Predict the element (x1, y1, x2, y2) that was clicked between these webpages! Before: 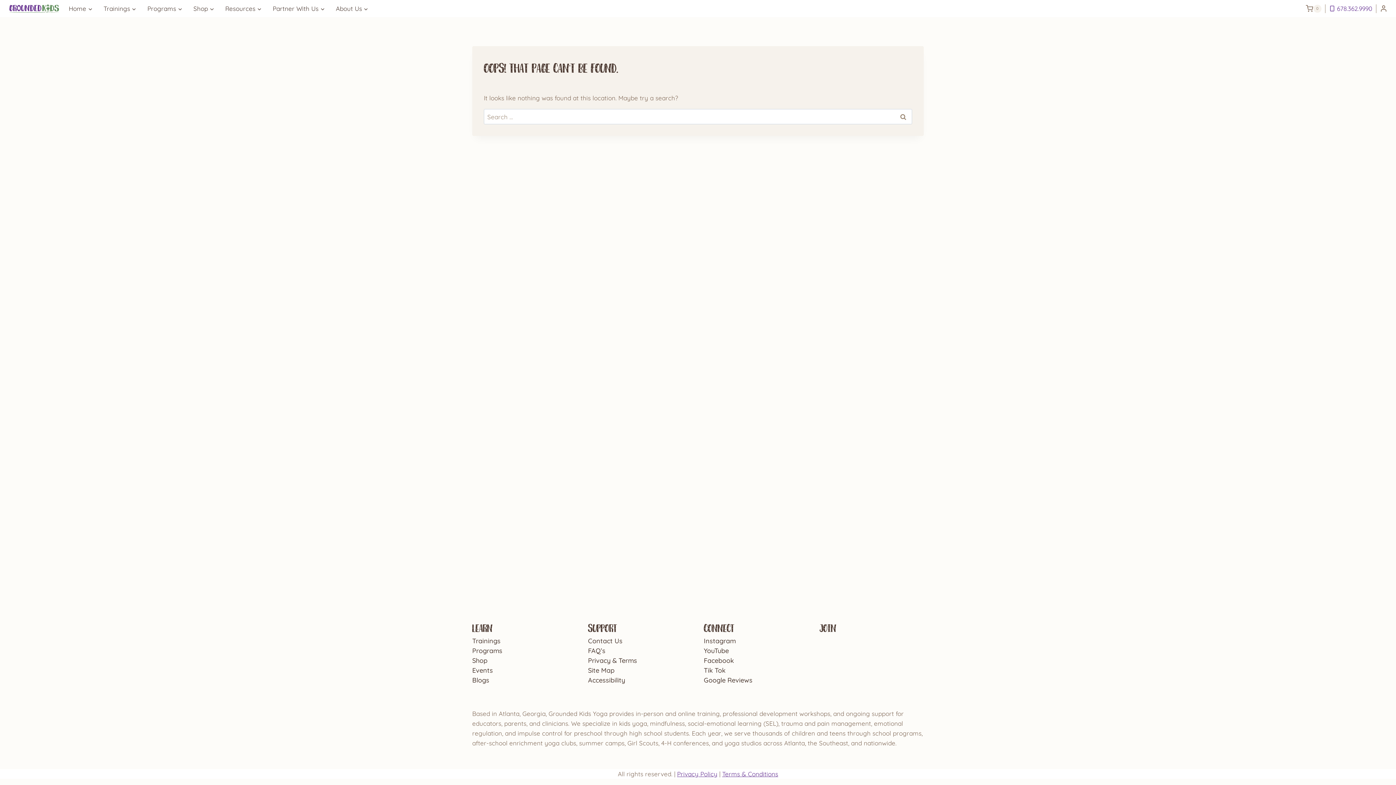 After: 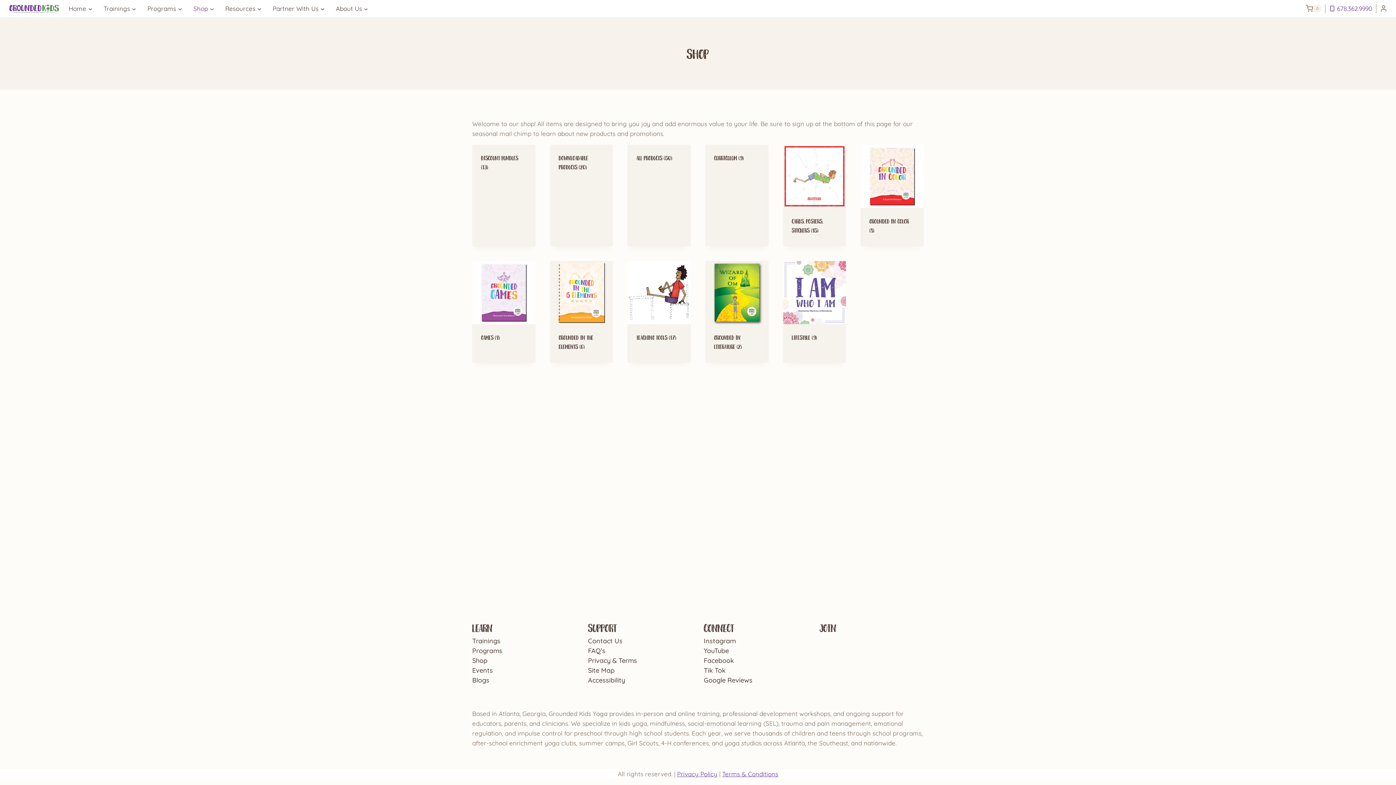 Action: bbox: (187, 0, 219, 17) label: Shop